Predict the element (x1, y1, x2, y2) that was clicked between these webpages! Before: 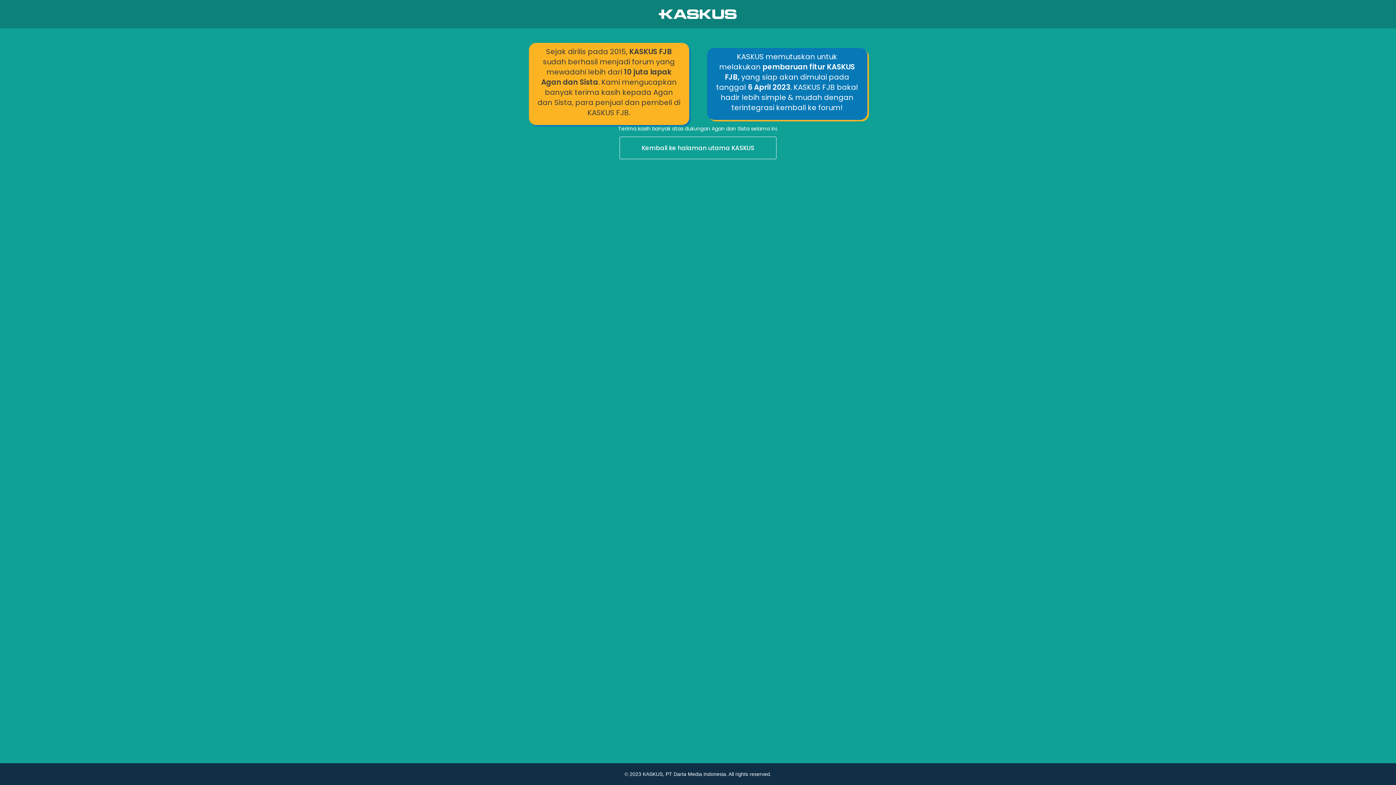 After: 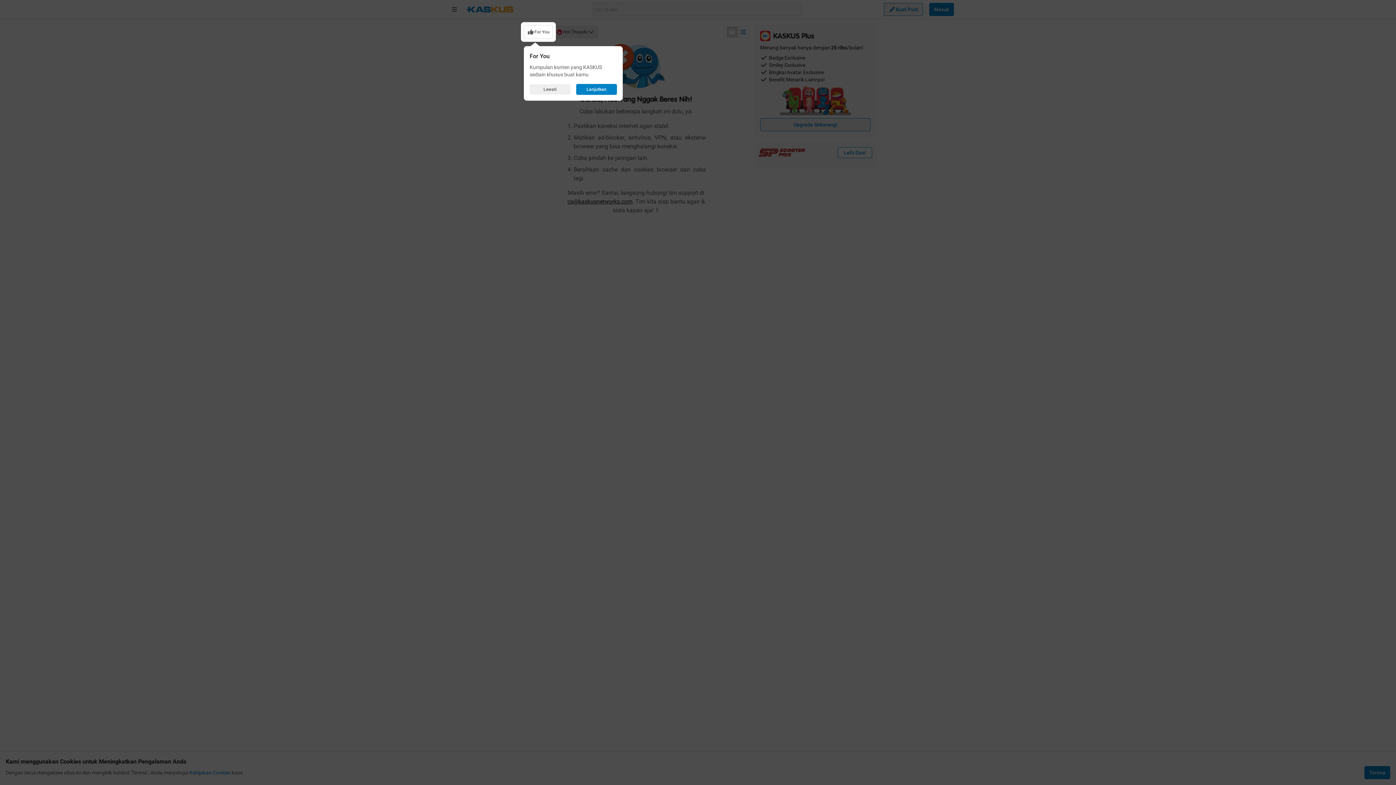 Action: bbox: (0, 136, 1396, 160) label: Kembali ke halaman utama KASKUS